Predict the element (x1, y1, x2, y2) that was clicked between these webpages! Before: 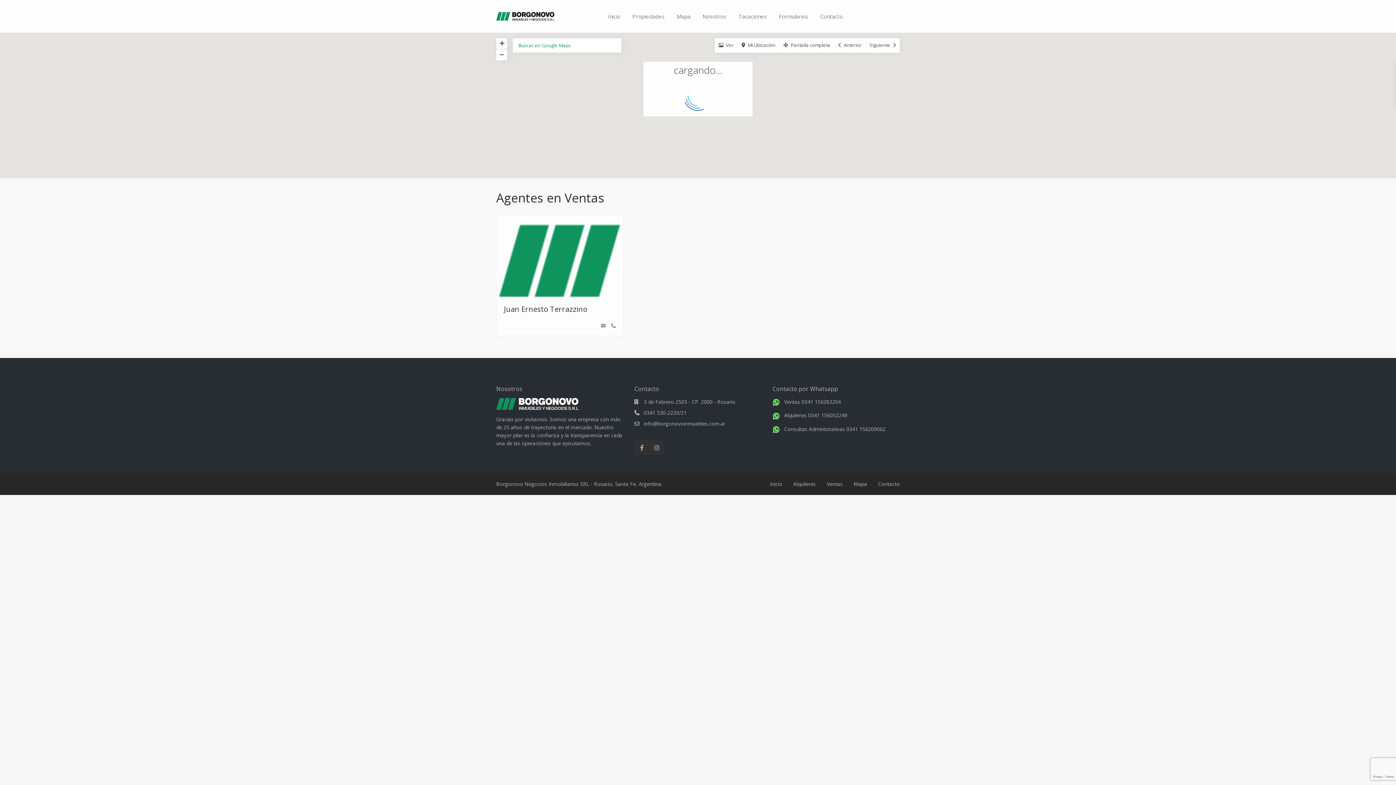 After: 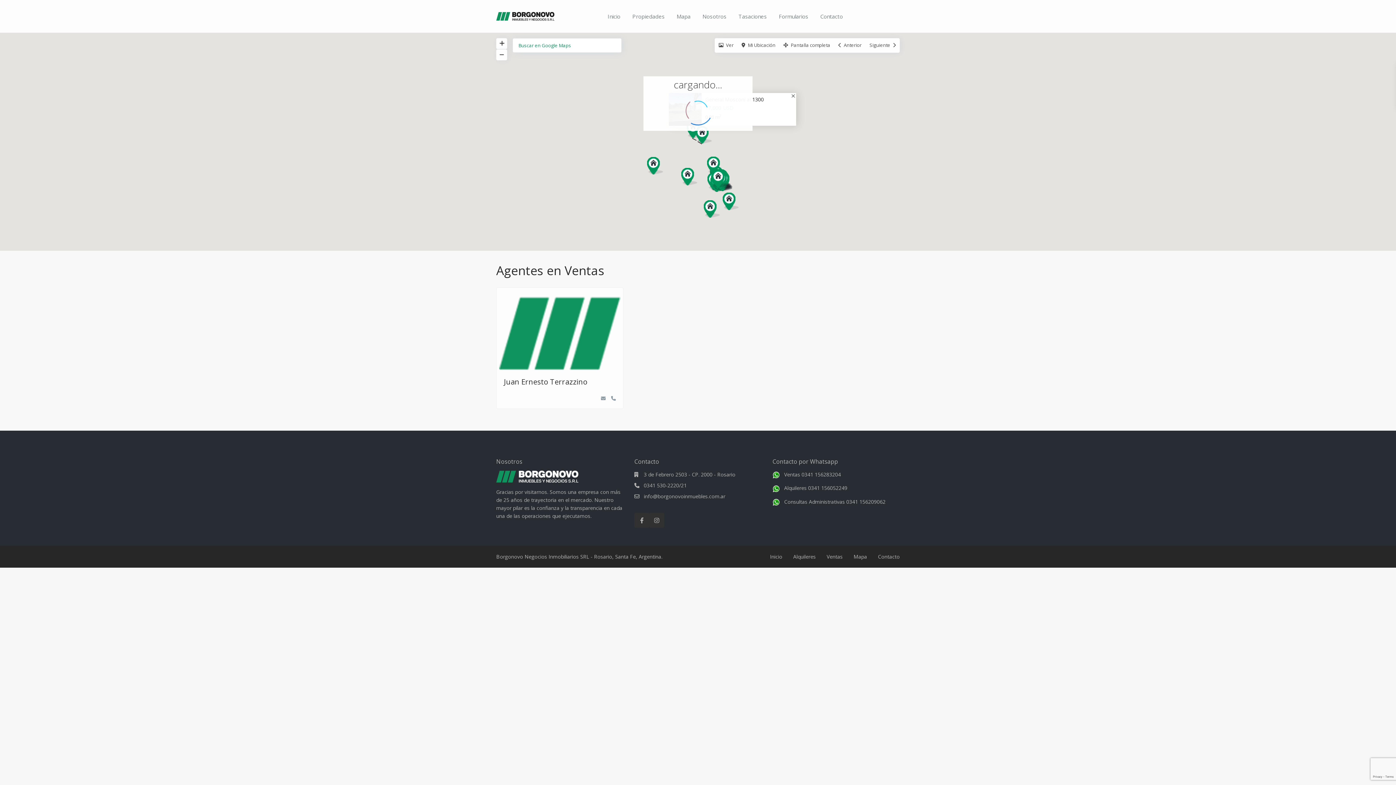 Action: label: General Mosconi al 1300 bbox: (699, 50, 715, 67)